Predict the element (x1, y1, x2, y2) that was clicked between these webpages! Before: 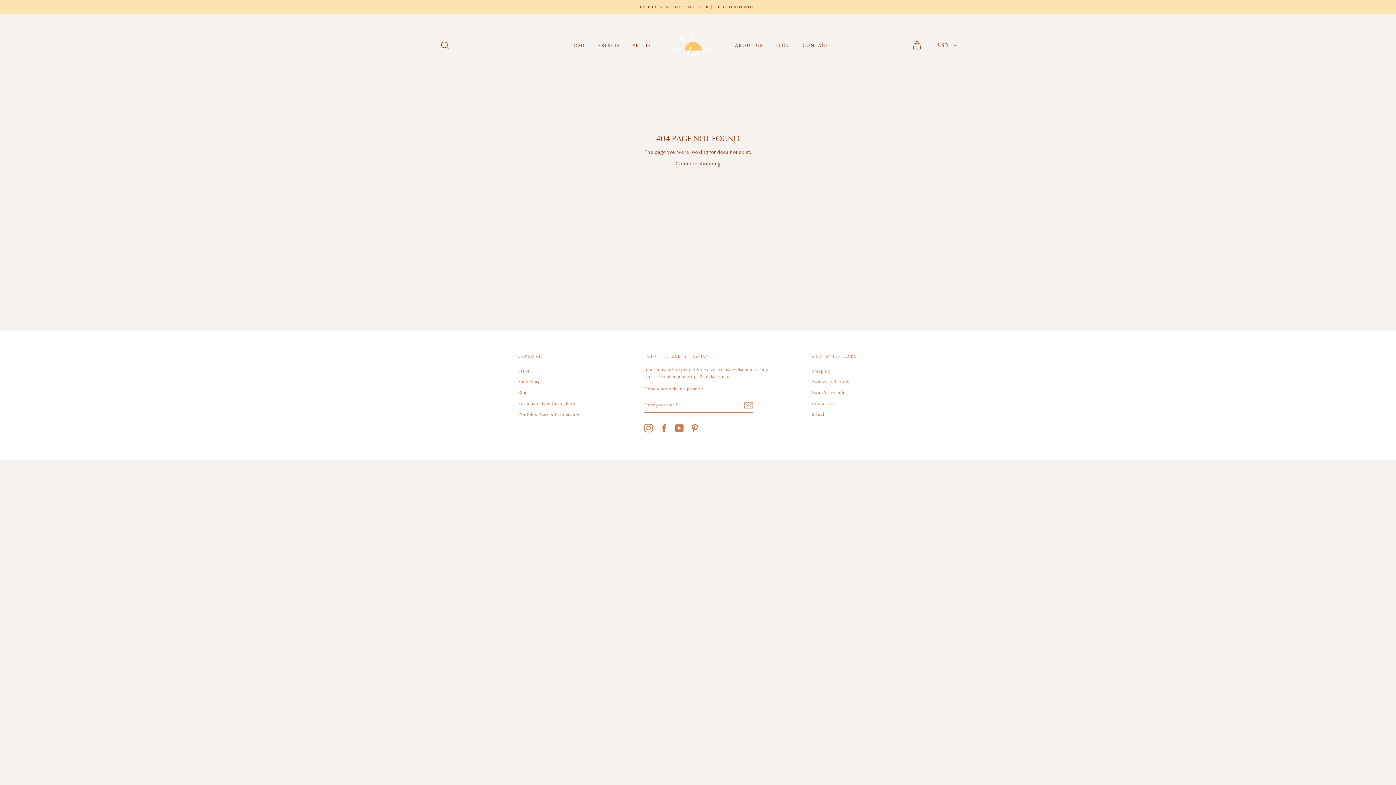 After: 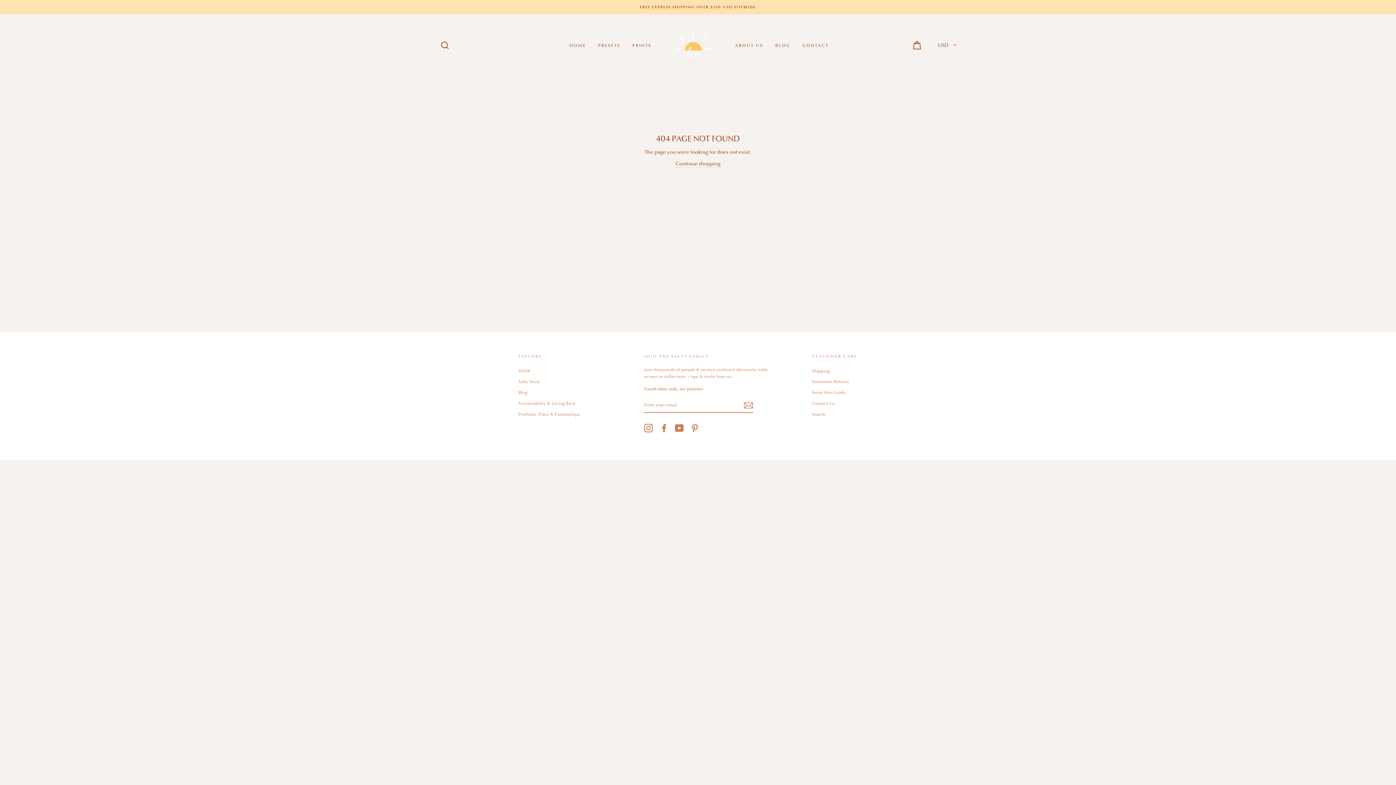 Action: bbox: (659, 423, 668, 432) label: Facebook